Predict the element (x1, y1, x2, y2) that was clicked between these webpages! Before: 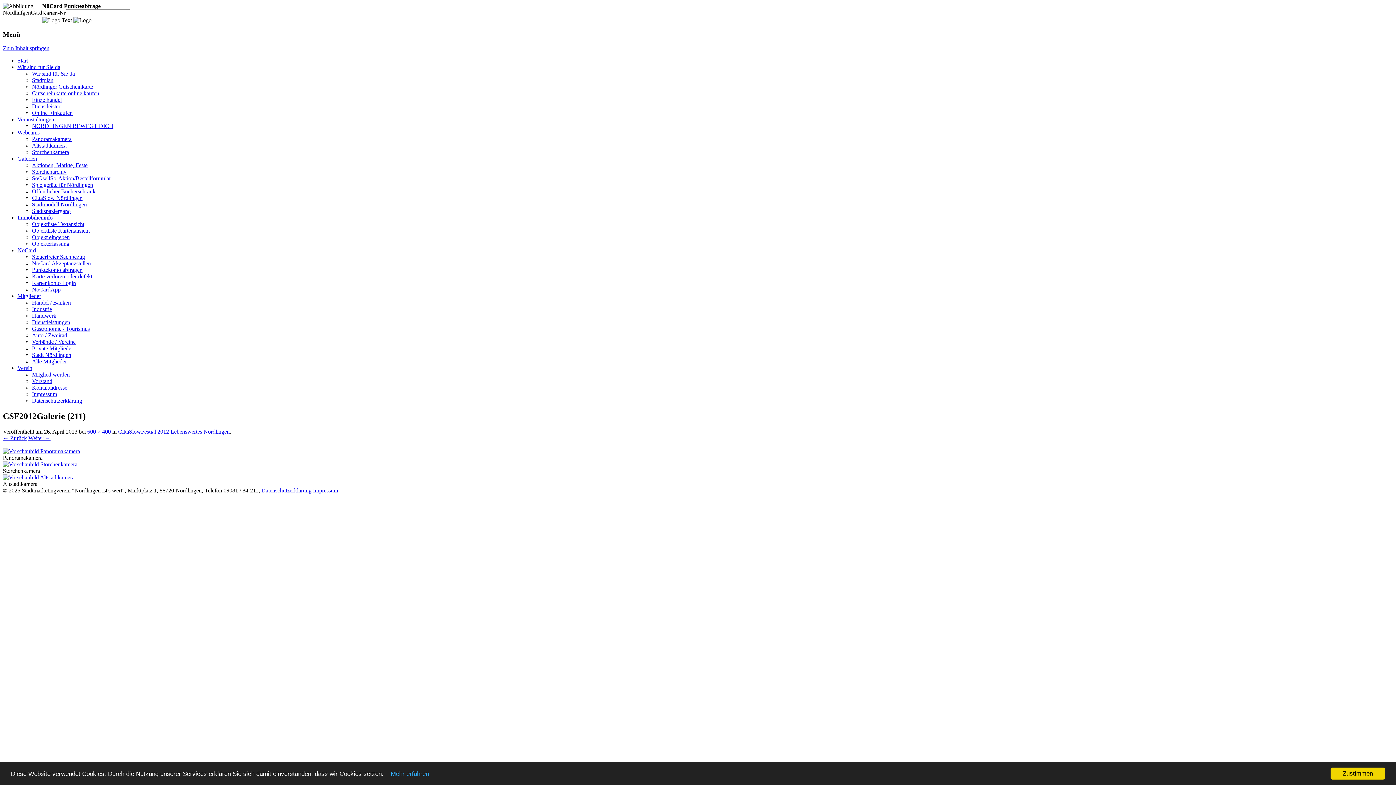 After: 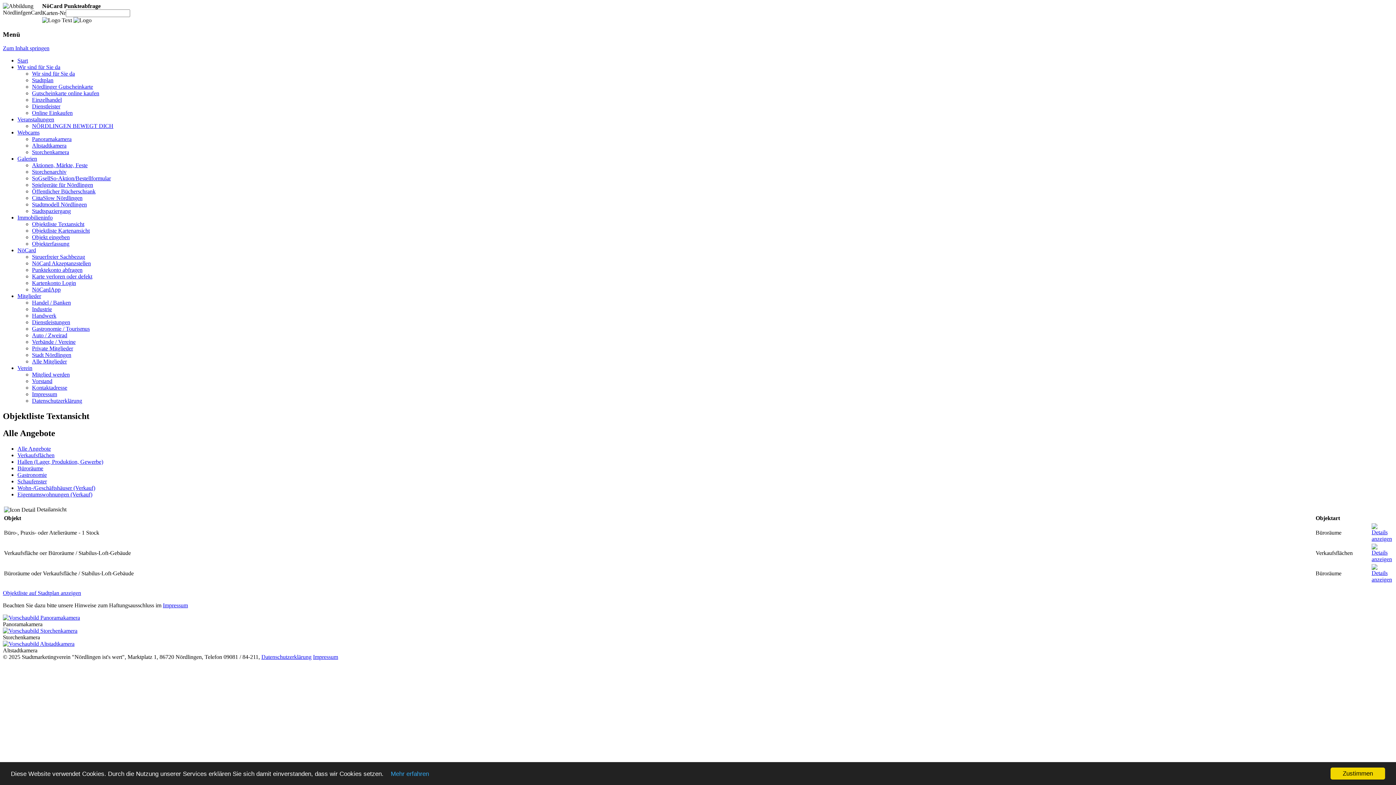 Action: label: Objektliste Textansicht bbox: (32, 221, 84, 227)